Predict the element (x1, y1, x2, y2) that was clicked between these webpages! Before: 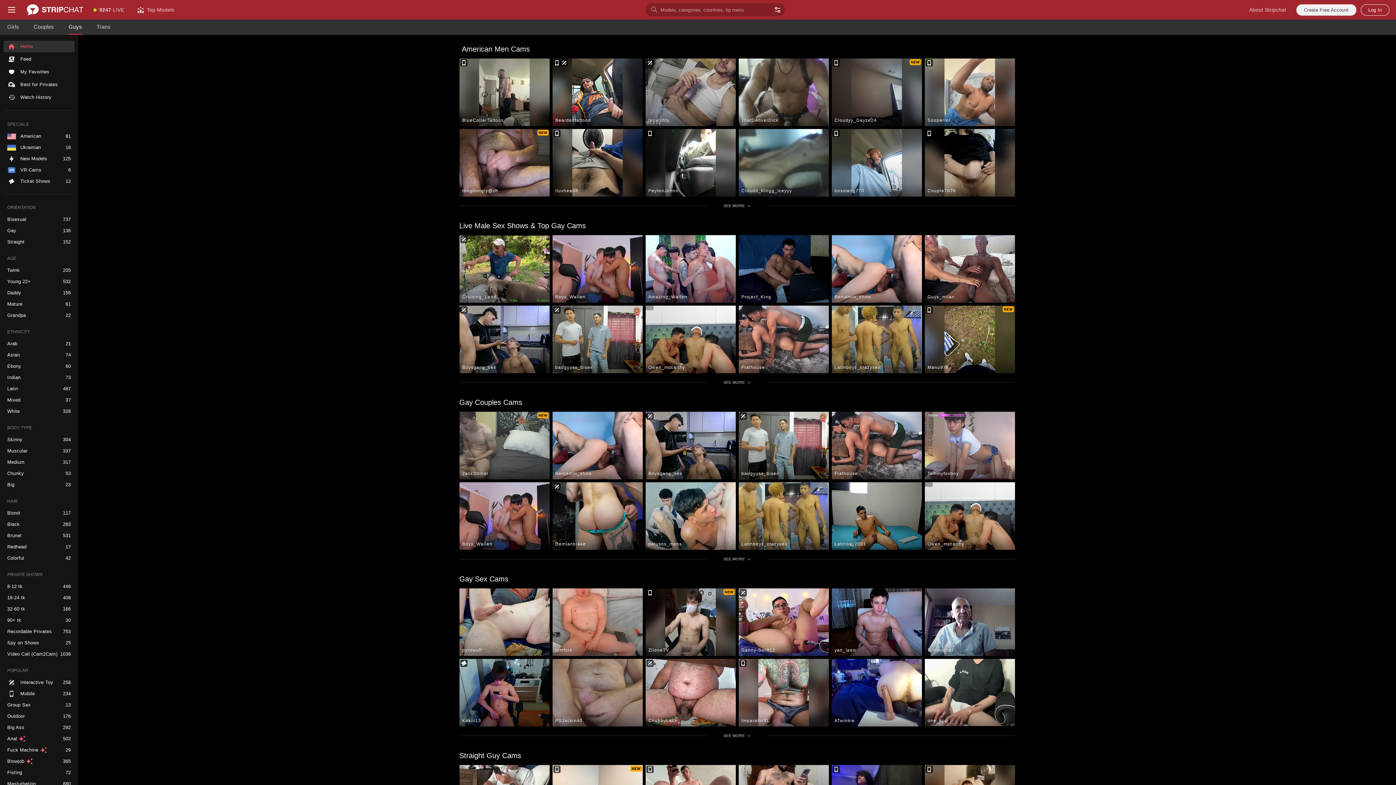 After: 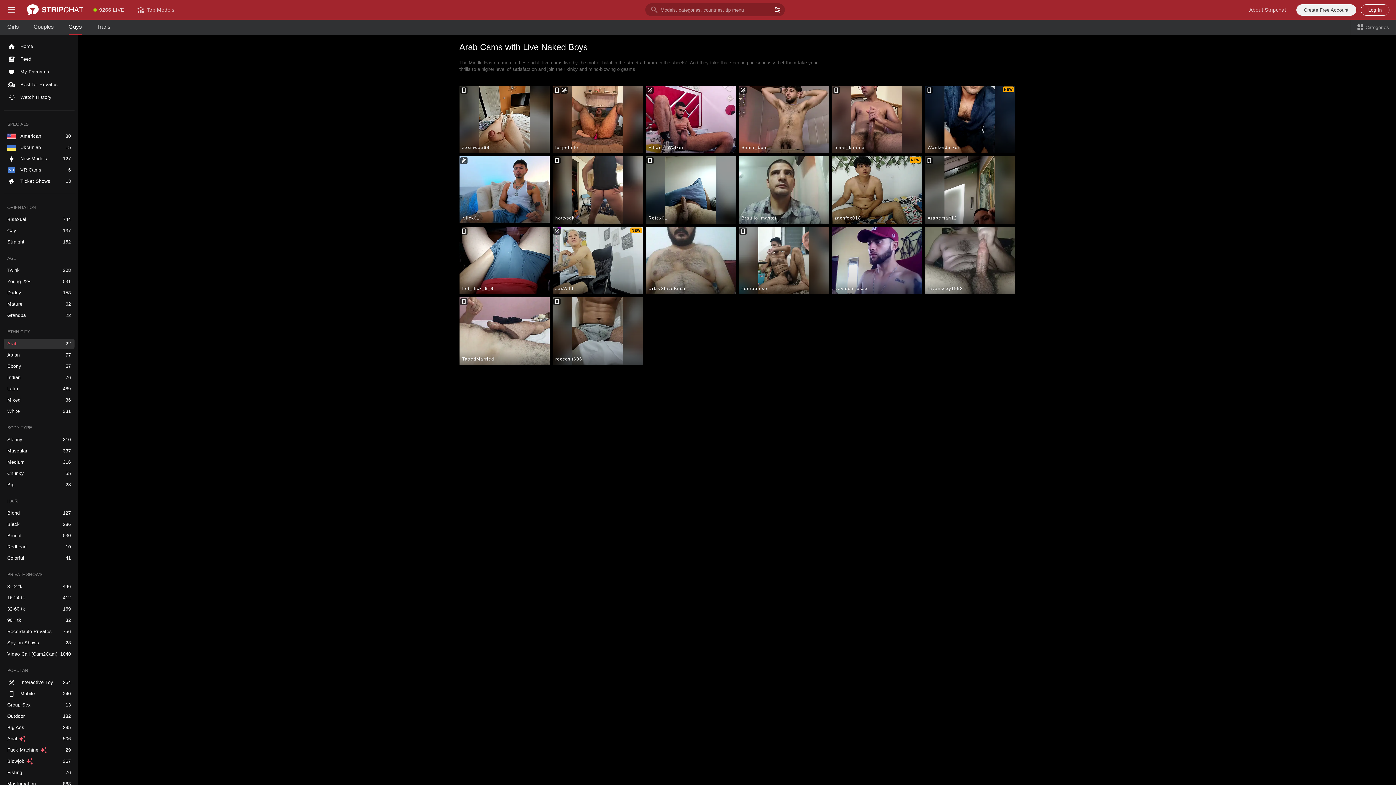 Action: bbox: (3, 338, 74, 349) label: Arab